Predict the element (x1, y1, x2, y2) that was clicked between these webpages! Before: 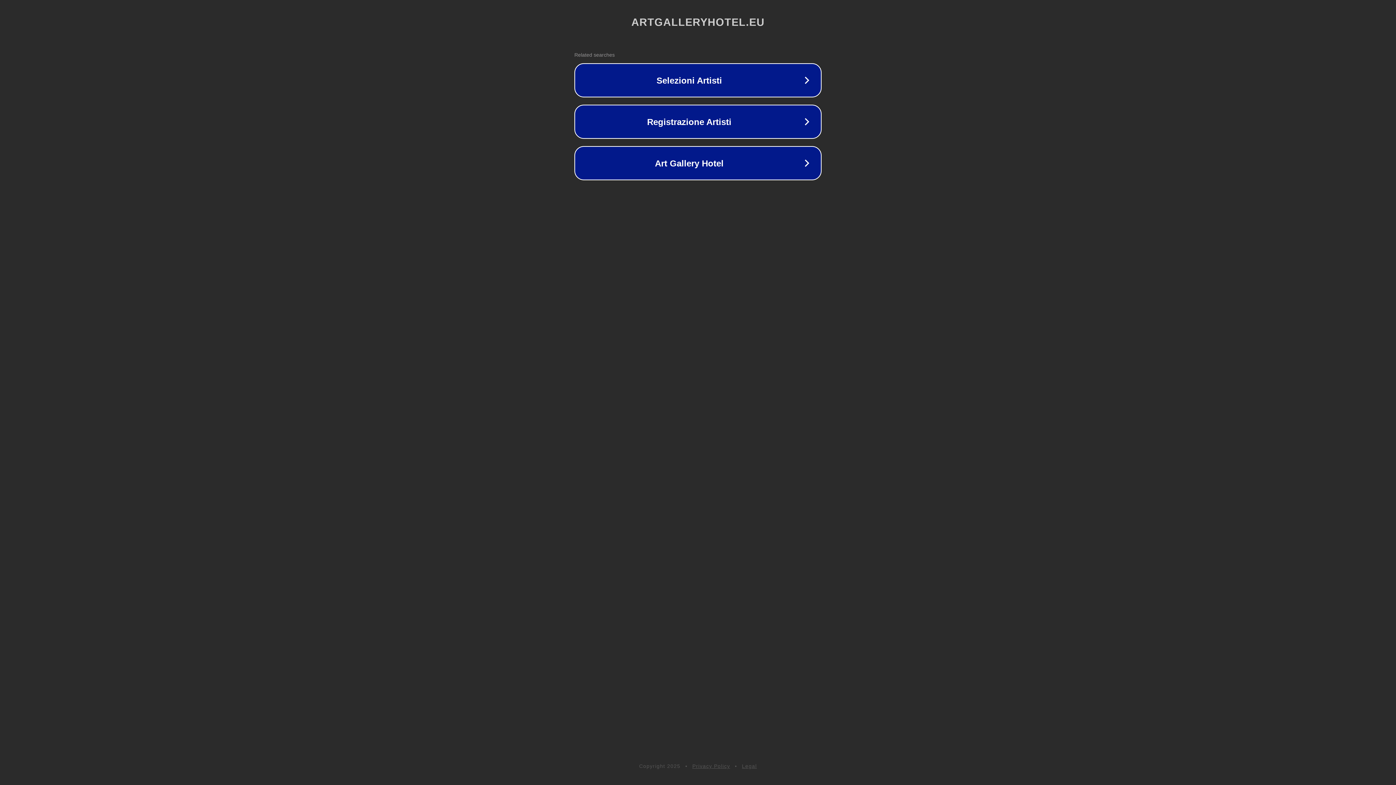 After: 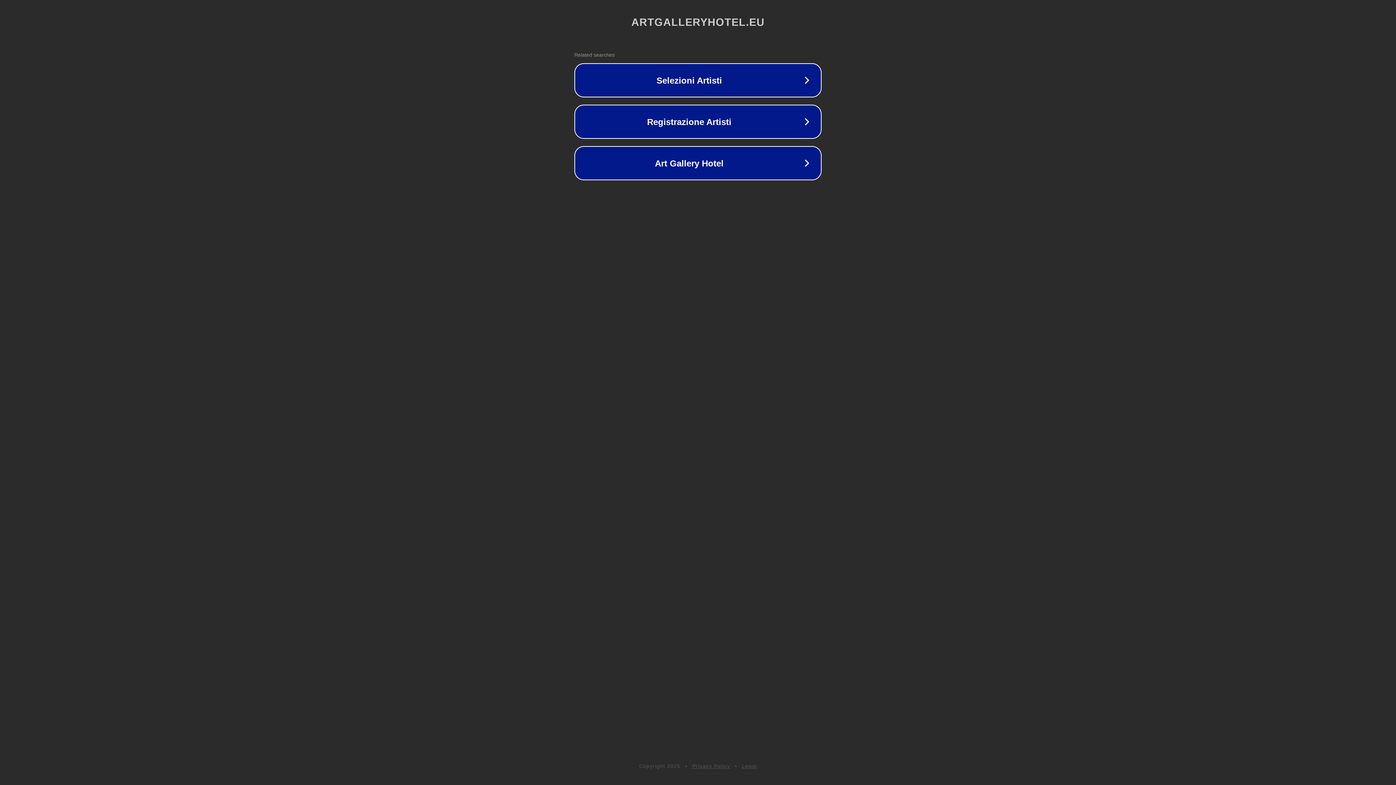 Action: bbox: (692, 763, 730, 769) label: Privacy Policy